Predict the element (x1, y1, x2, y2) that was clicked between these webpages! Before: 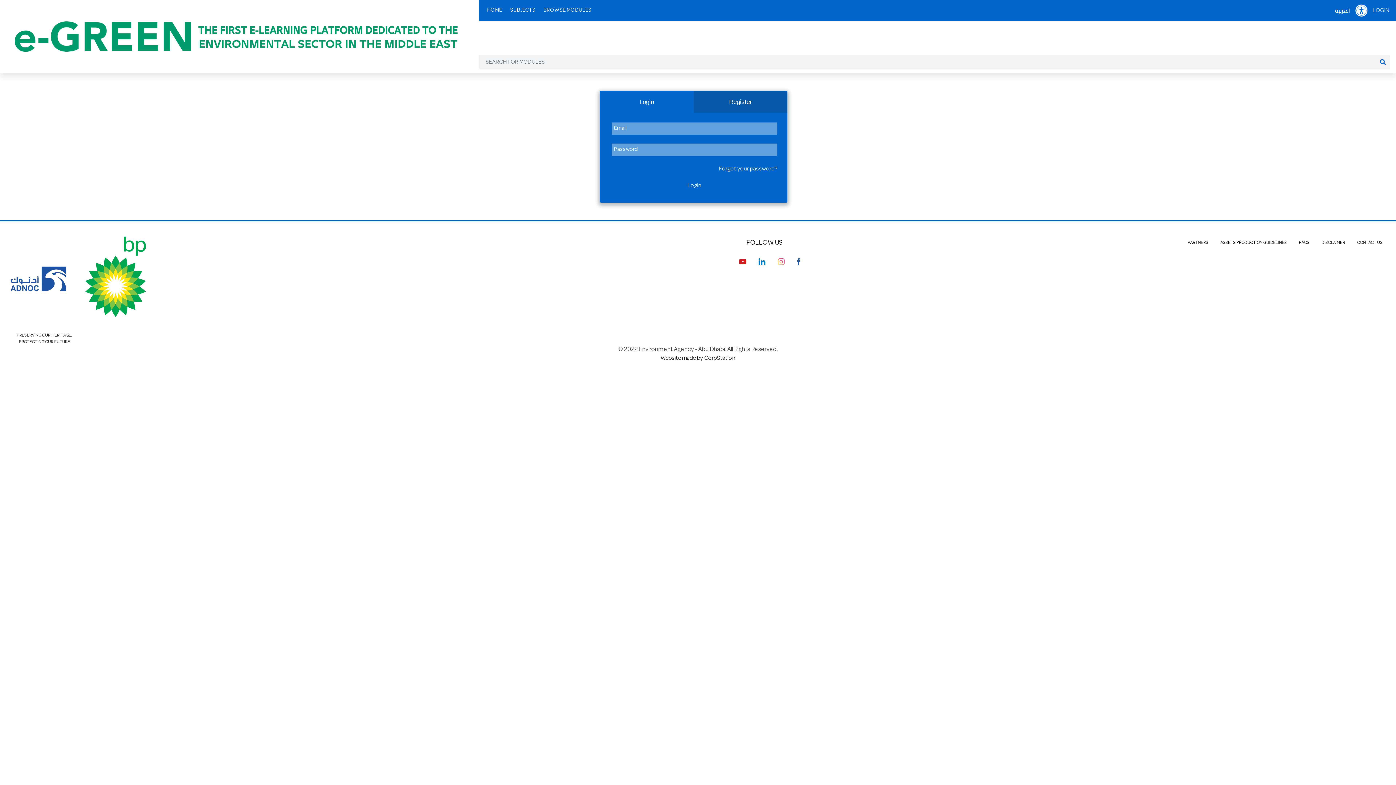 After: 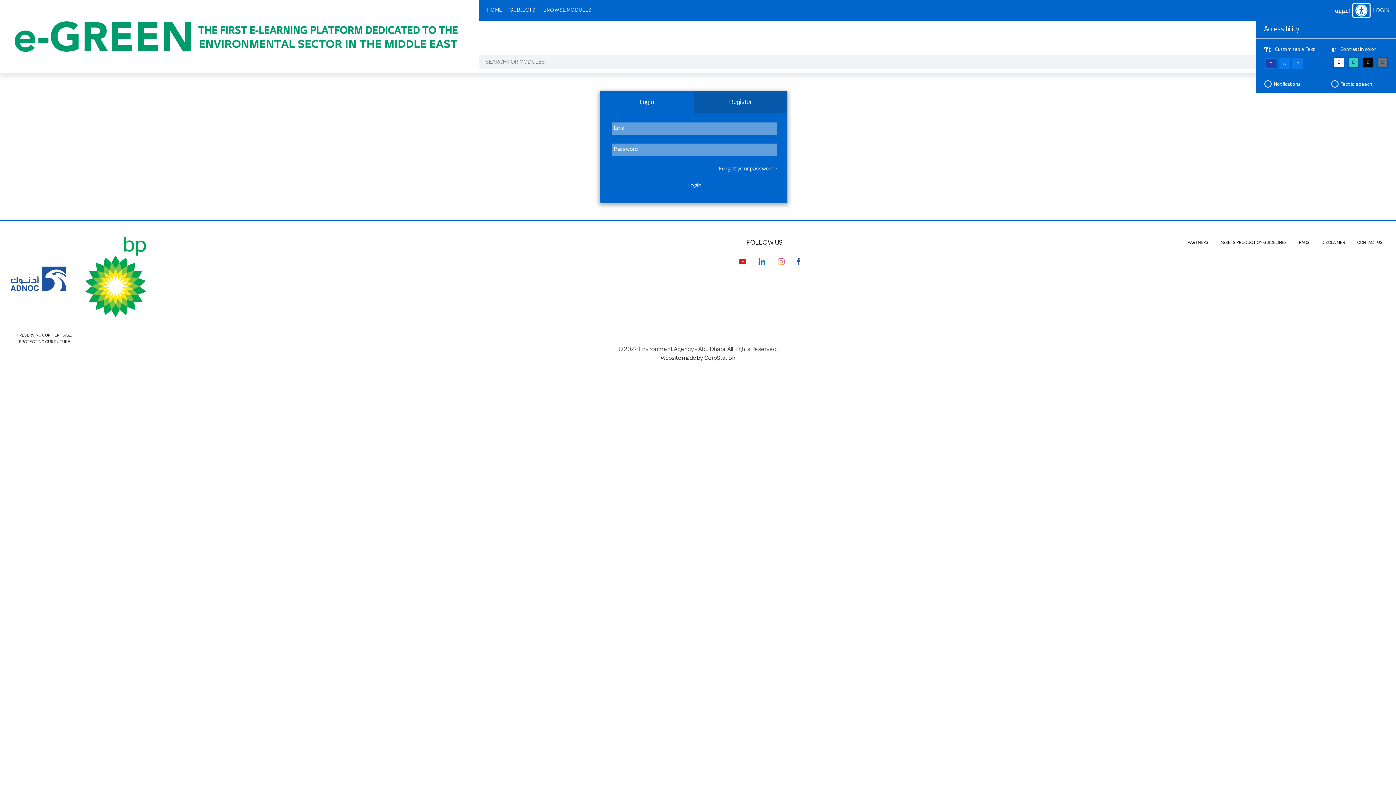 Action: bbox: (1353, 4, 1370, 17)